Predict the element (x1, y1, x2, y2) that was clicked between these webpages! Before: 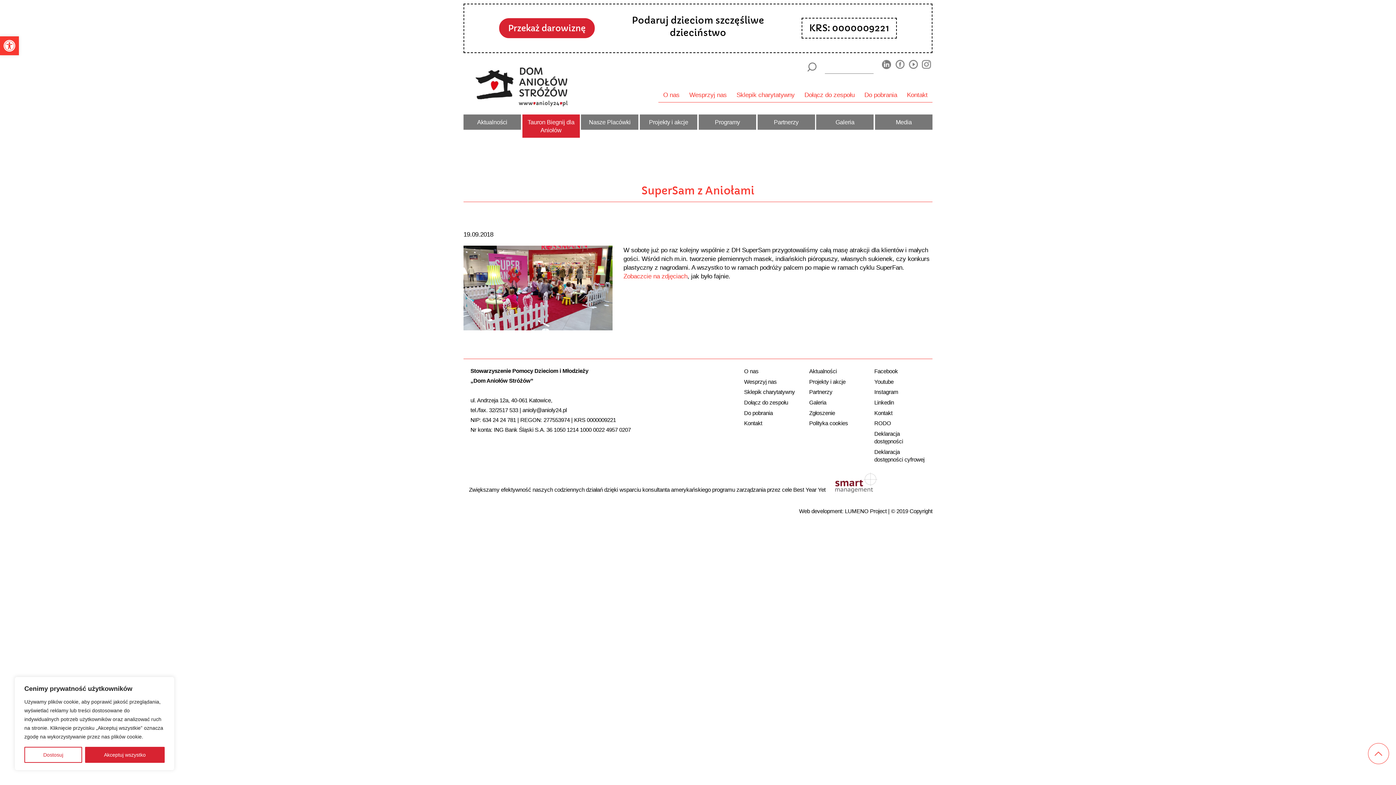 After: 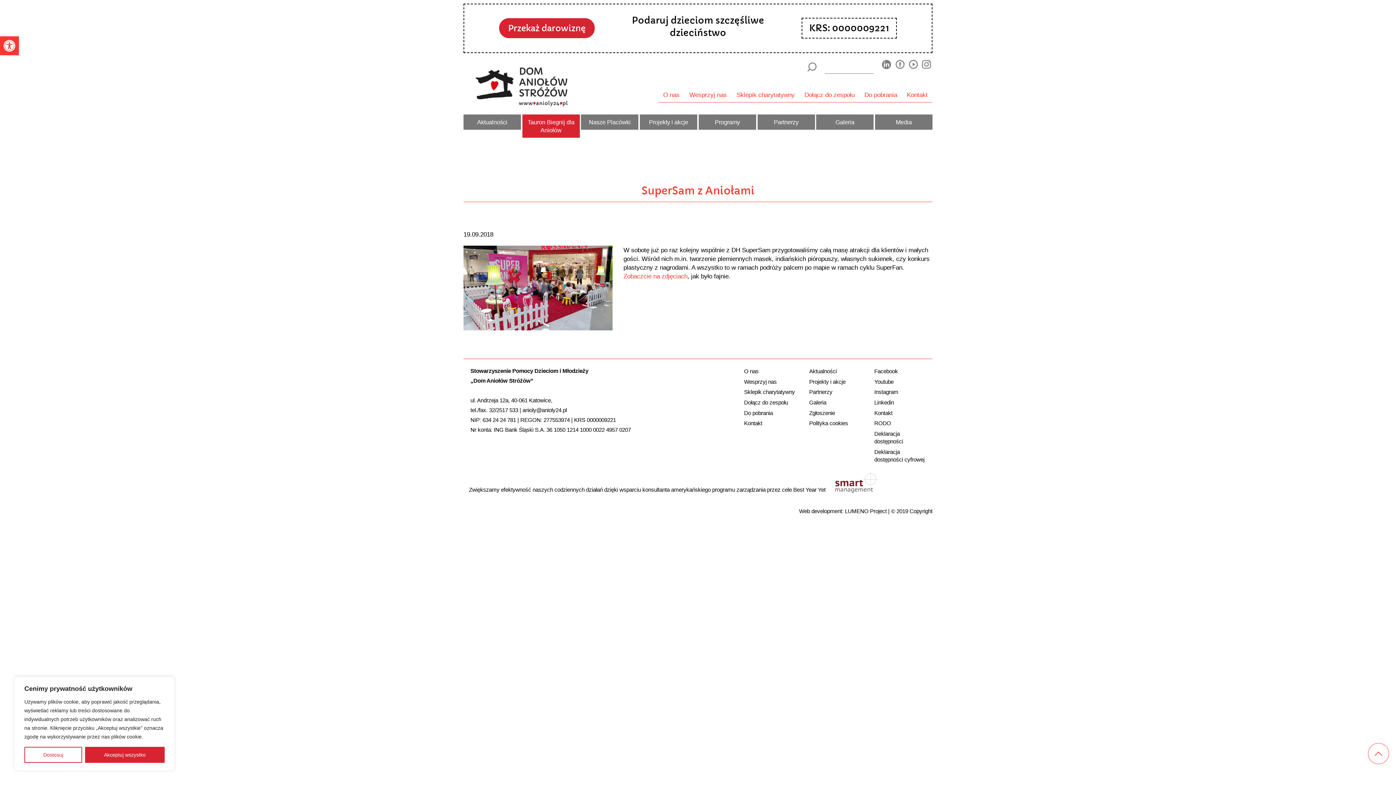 Action: label: O nas bbox: (658, 87, 684, 102)